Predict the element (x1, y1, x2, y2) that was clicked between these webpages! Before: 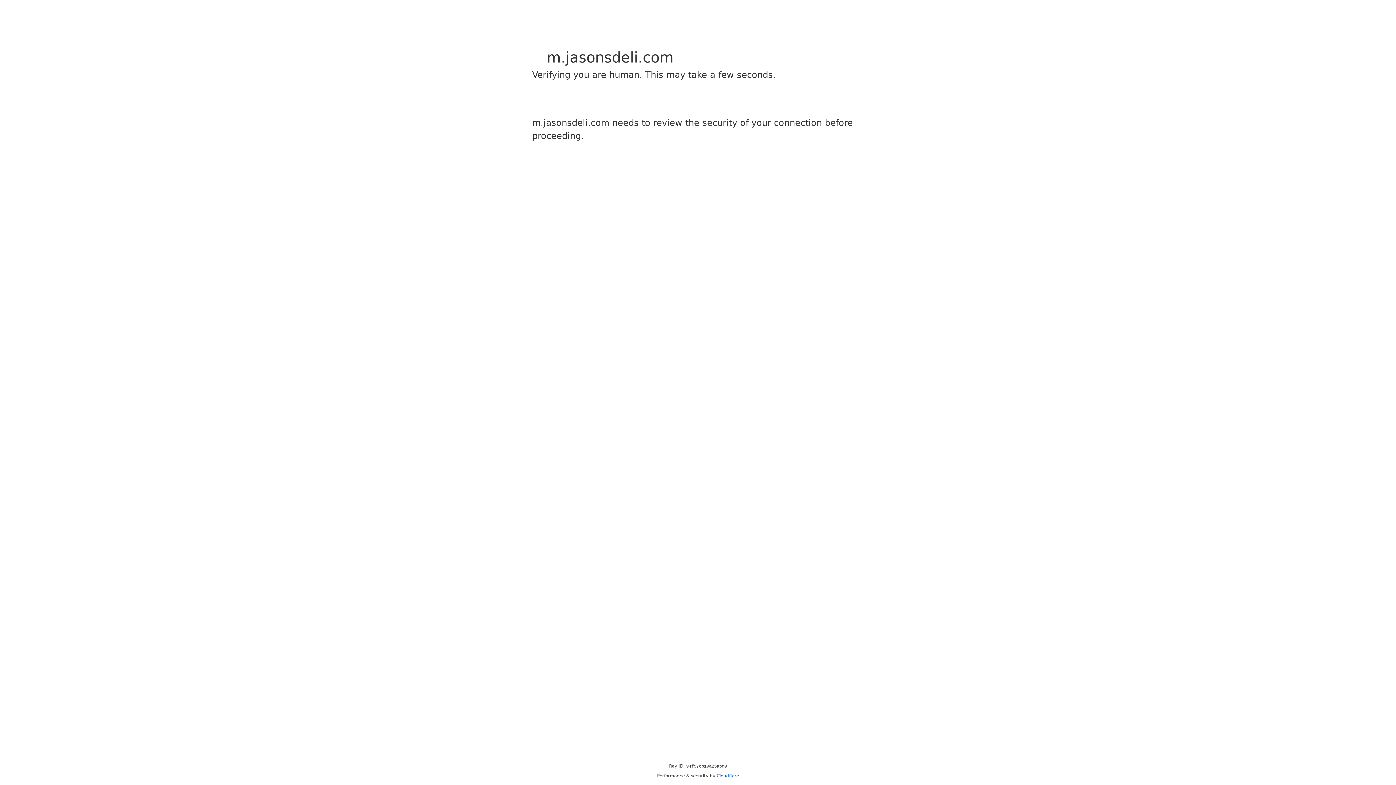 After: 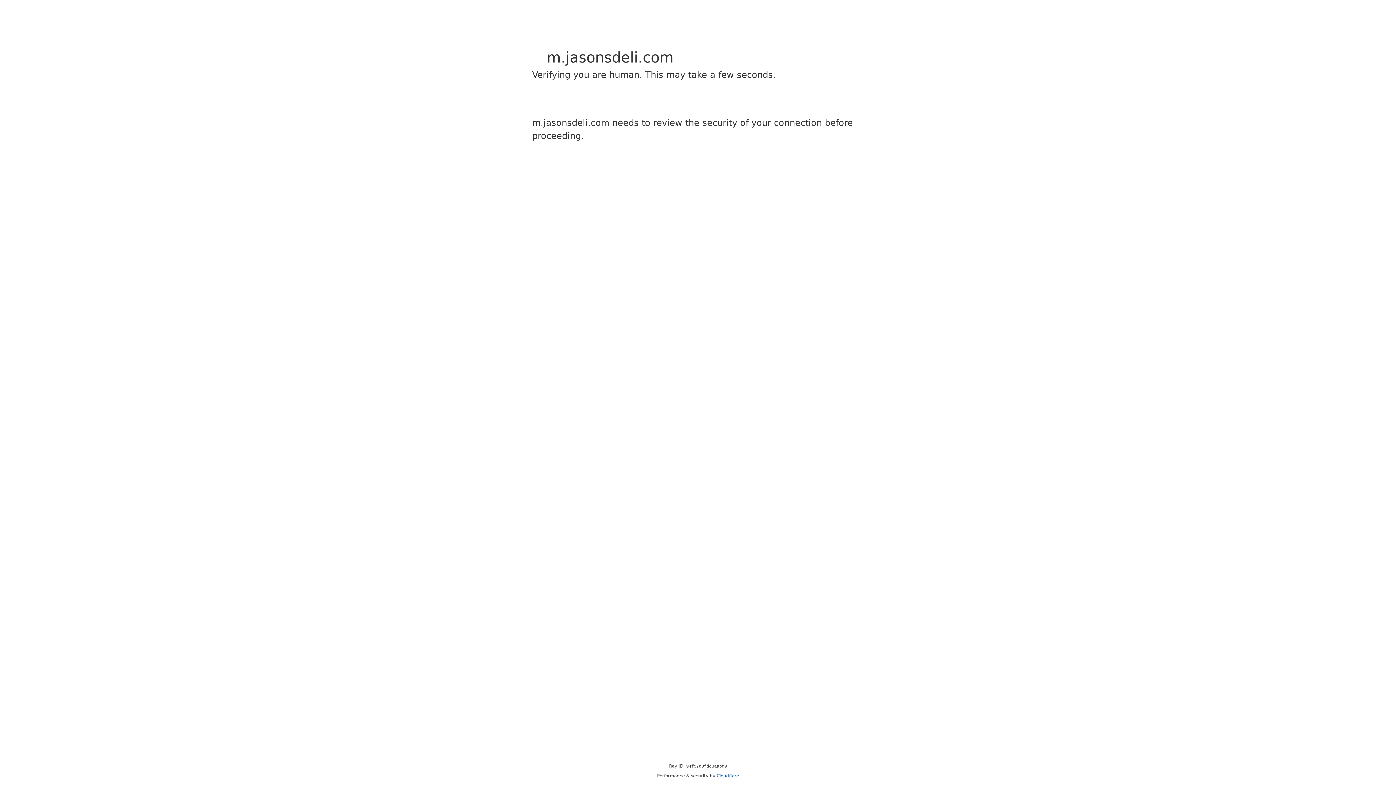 Action: label: Cloudflare bbox: (716, 773, 739, 778)